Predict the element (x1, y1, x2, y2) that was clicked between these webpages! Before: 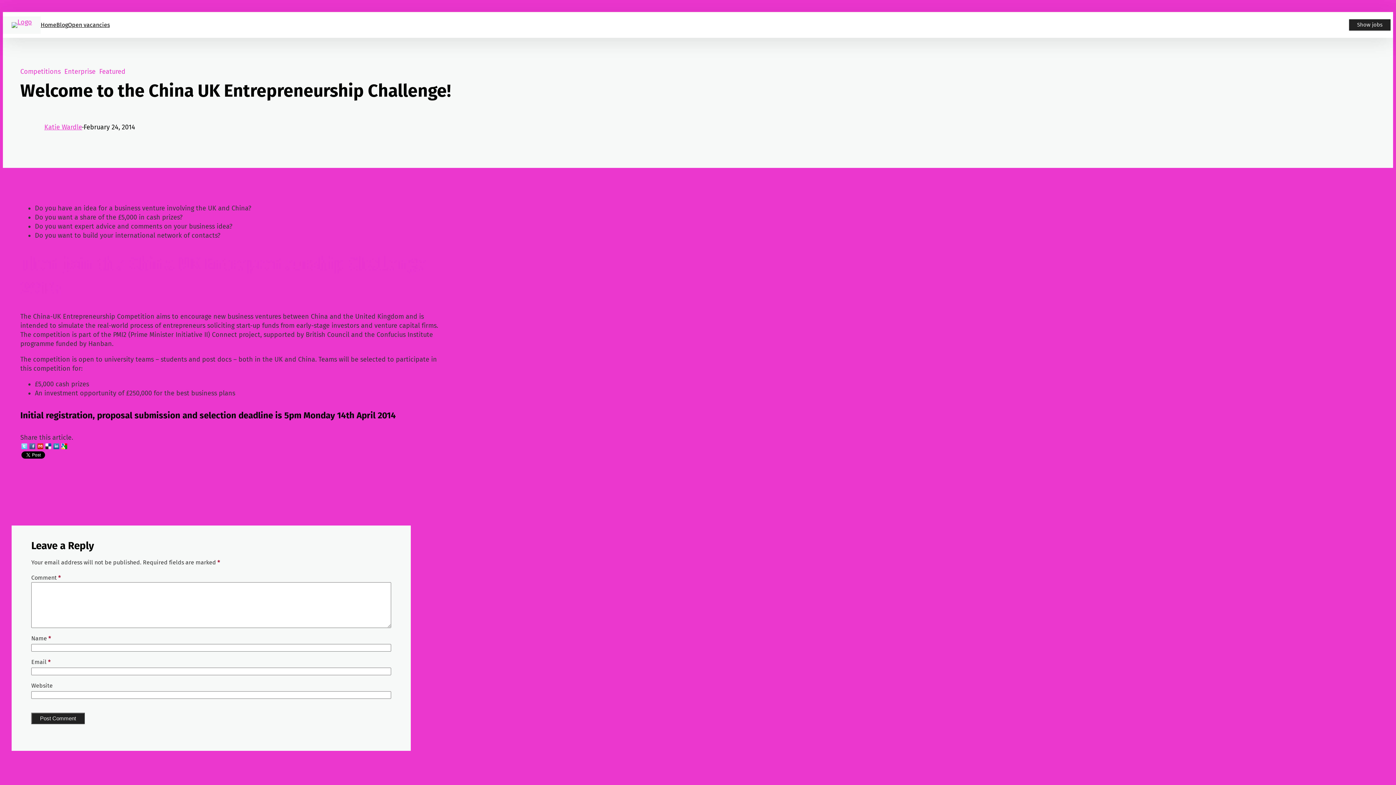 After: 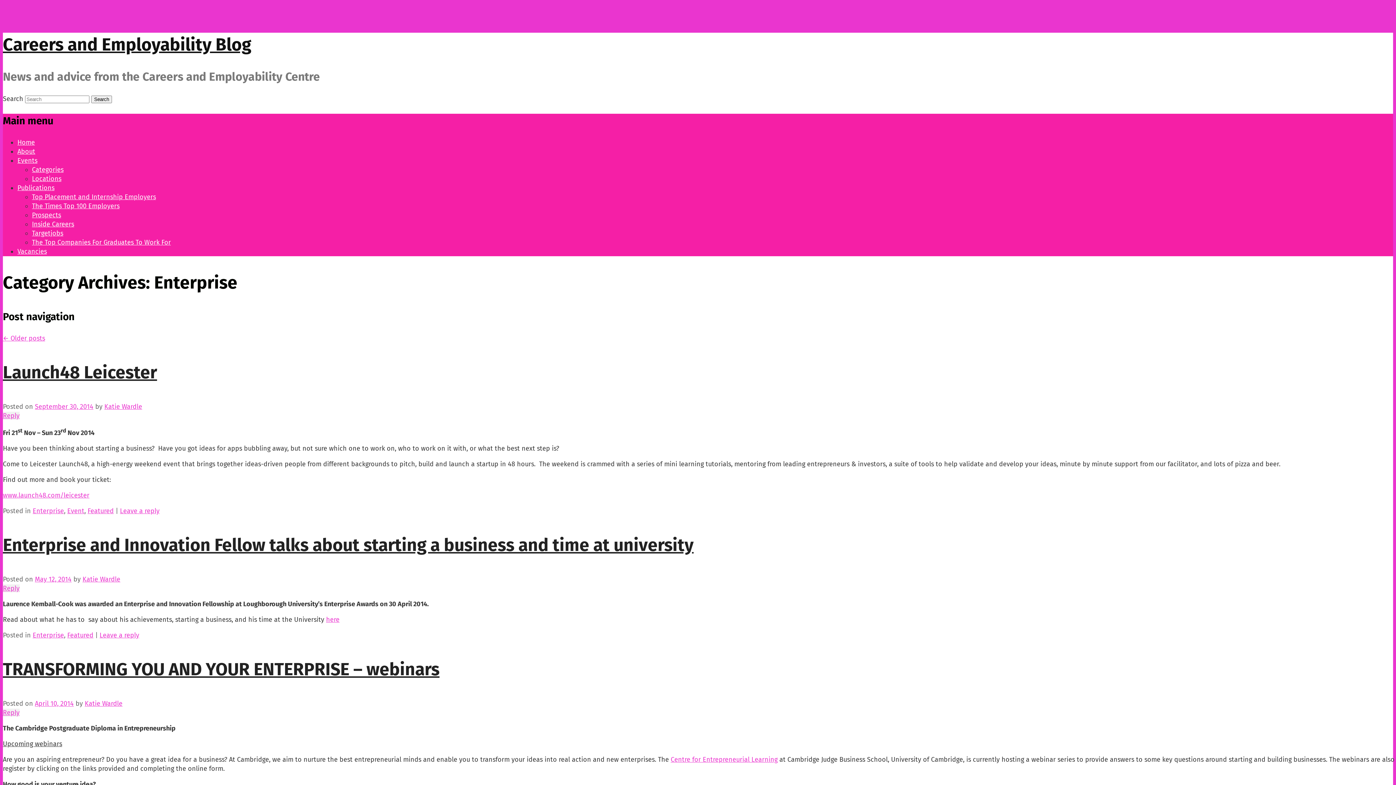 Action: label: Enterprise bbox: (64, 67, 95, 75)